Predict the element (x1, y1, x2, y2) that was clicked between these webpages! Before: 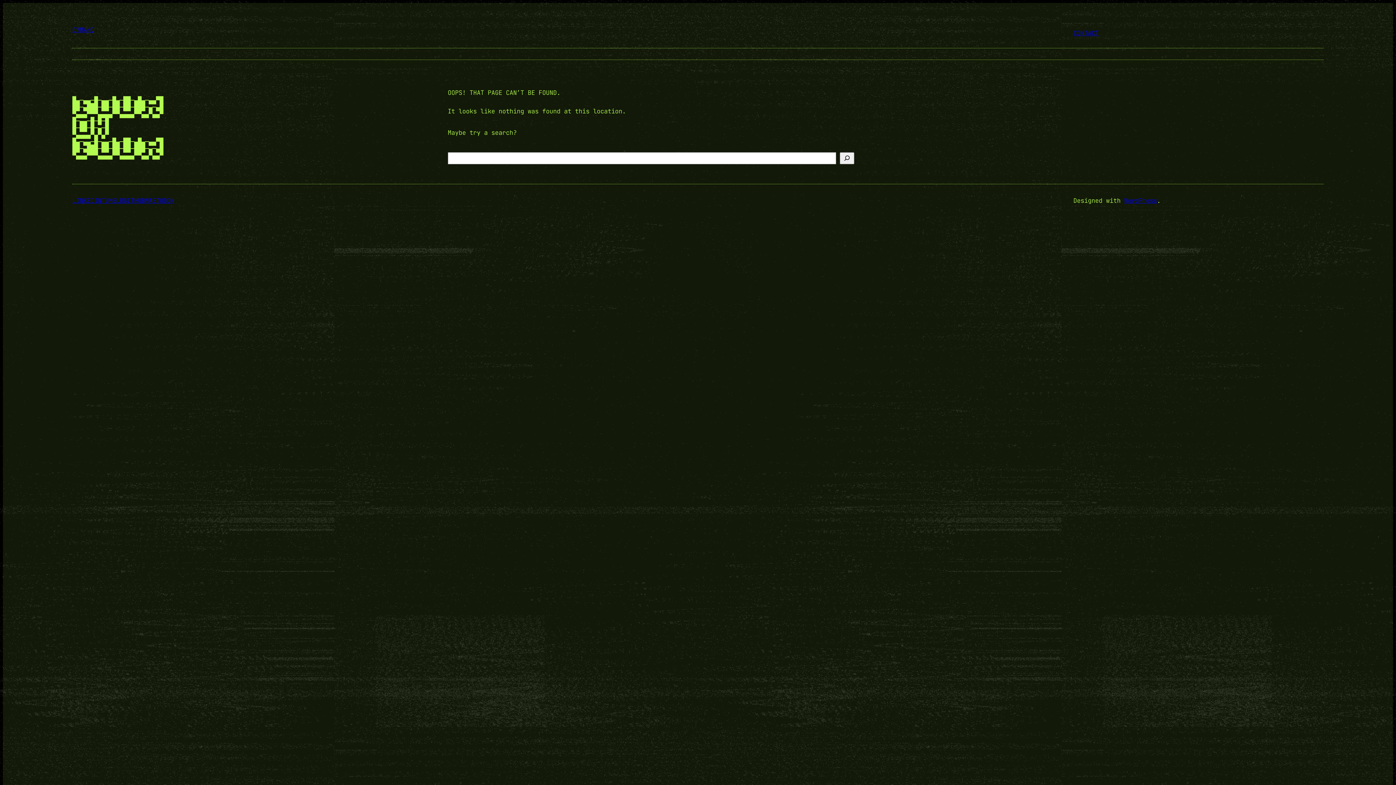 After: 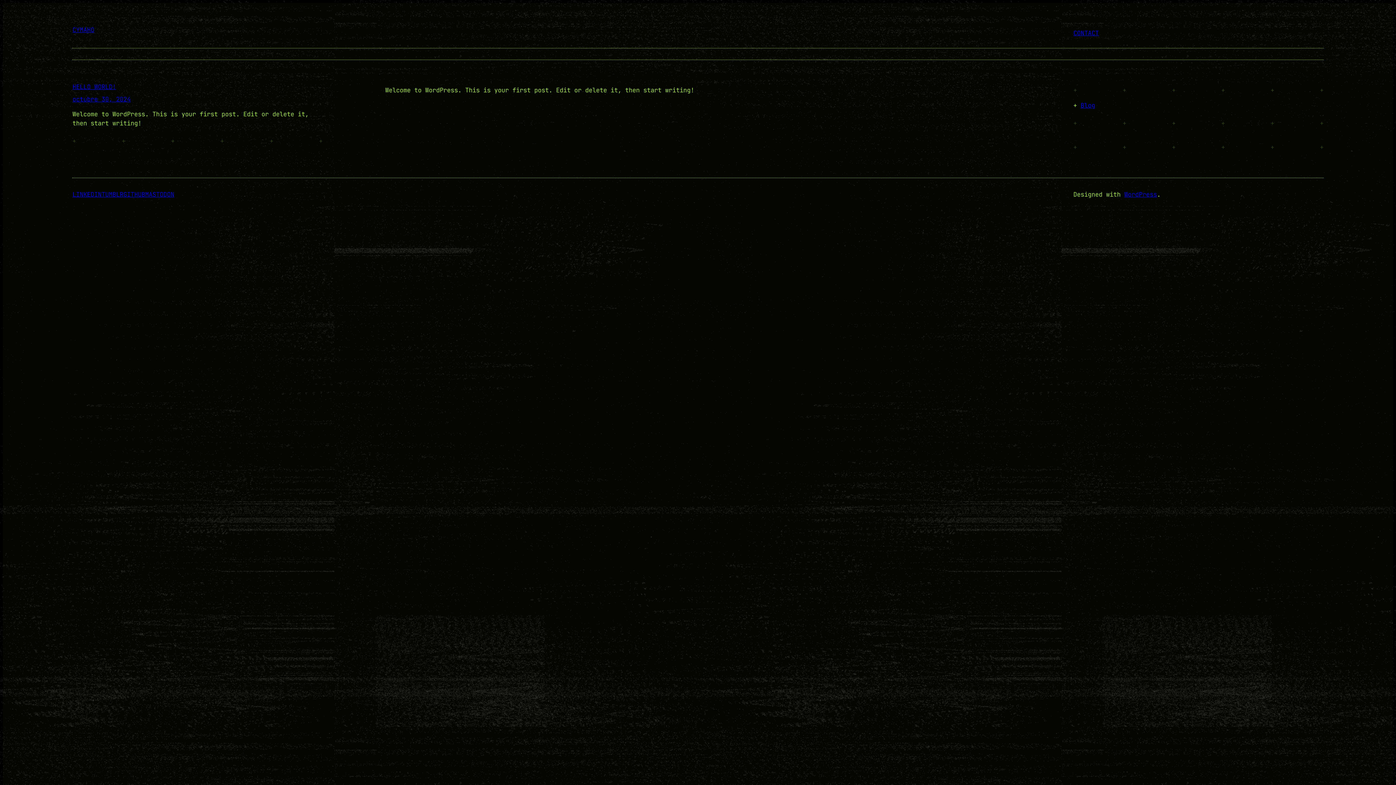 Action: label: CYMAHO bbox: (72, 25, 94, 33)